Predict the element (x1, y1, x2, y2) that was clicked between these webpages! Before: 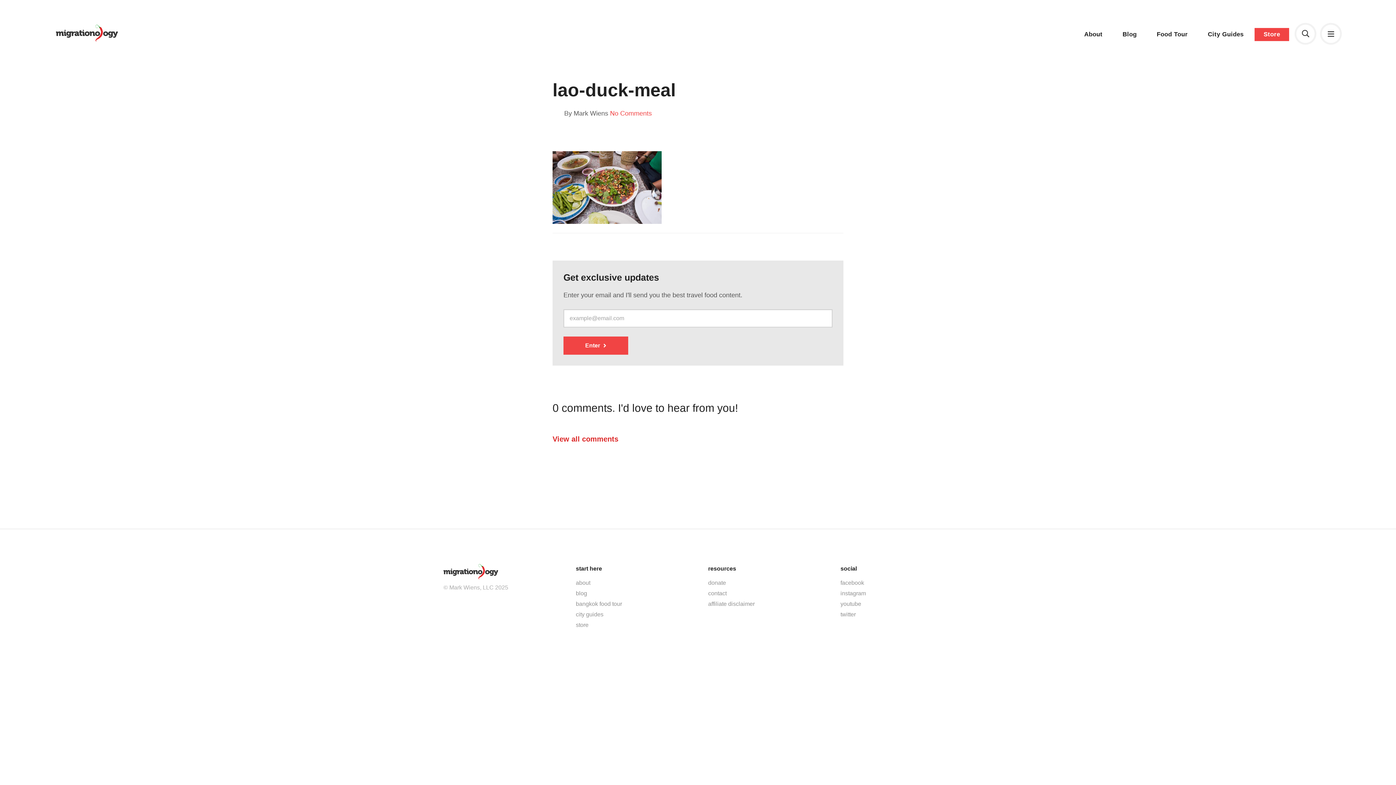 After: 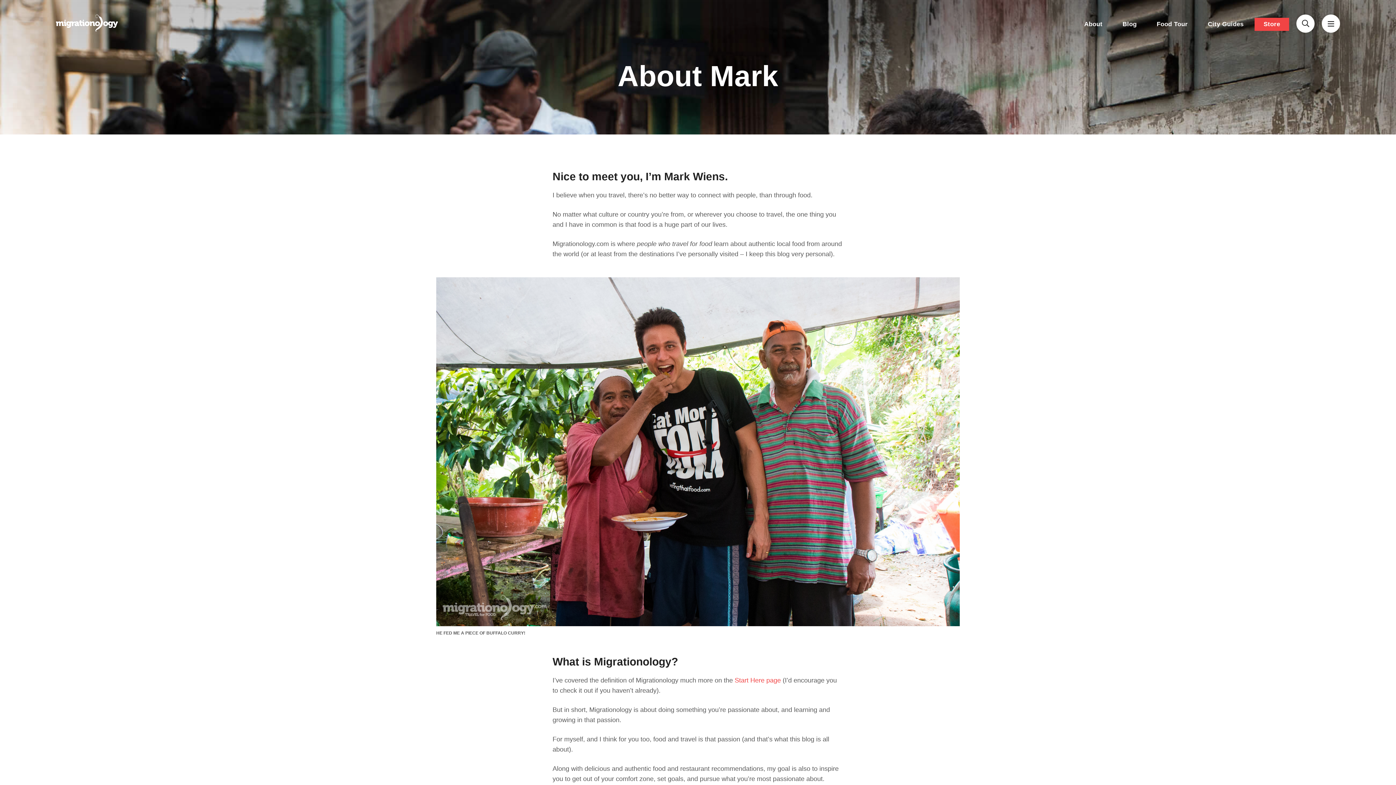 Action: bbox: (576, 577, 688, 588) label: about